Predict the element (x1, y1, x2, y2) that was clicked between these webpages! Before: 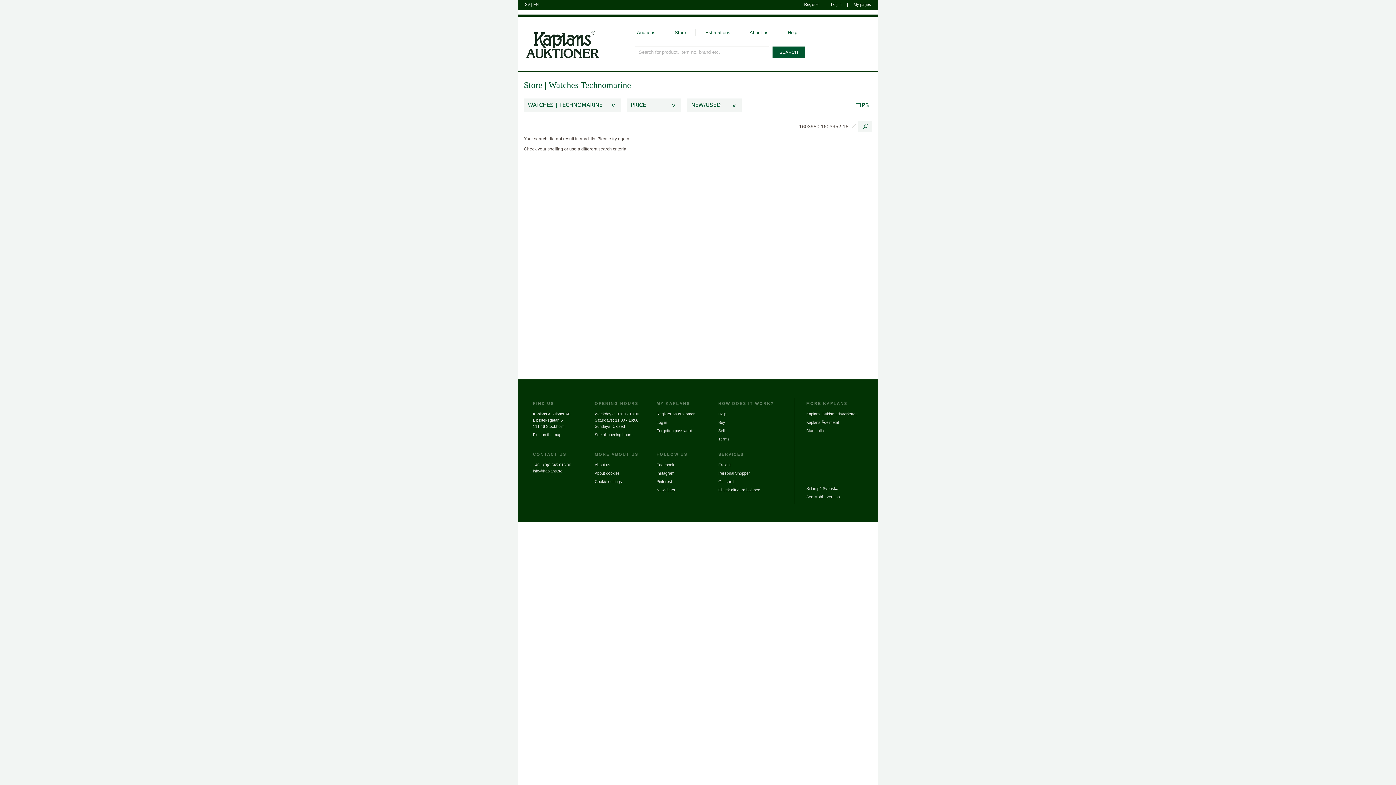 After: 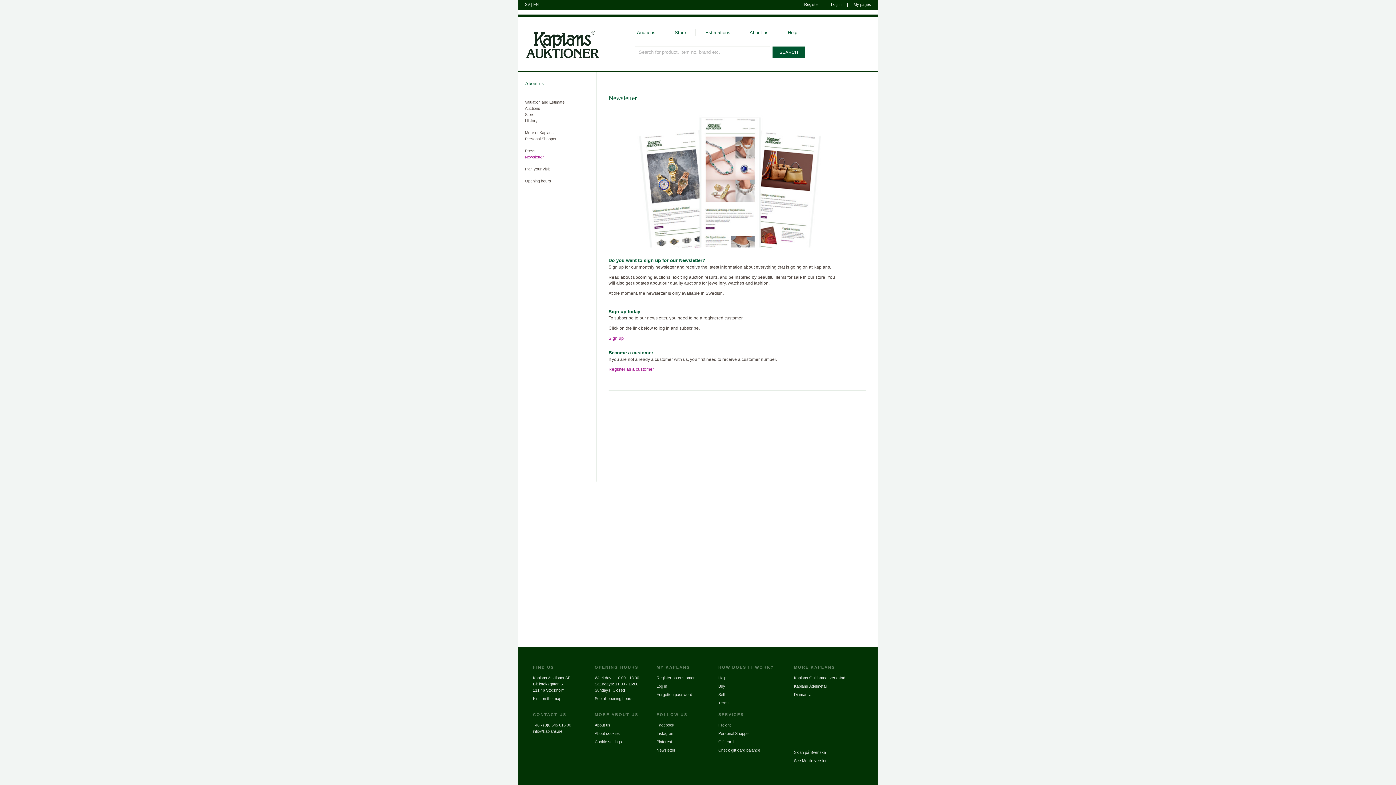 Action: bbox: (656, 488, 675, 492) label: Newsletter